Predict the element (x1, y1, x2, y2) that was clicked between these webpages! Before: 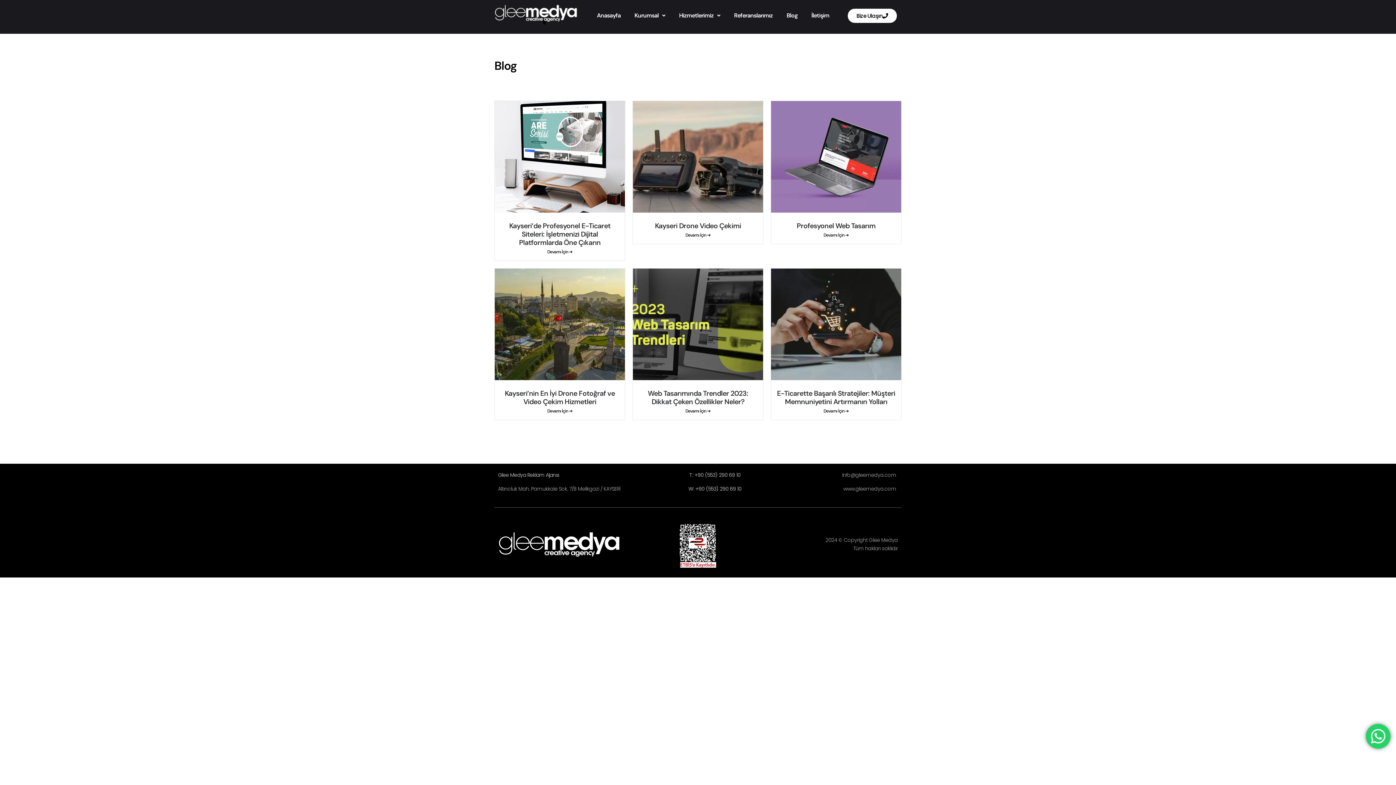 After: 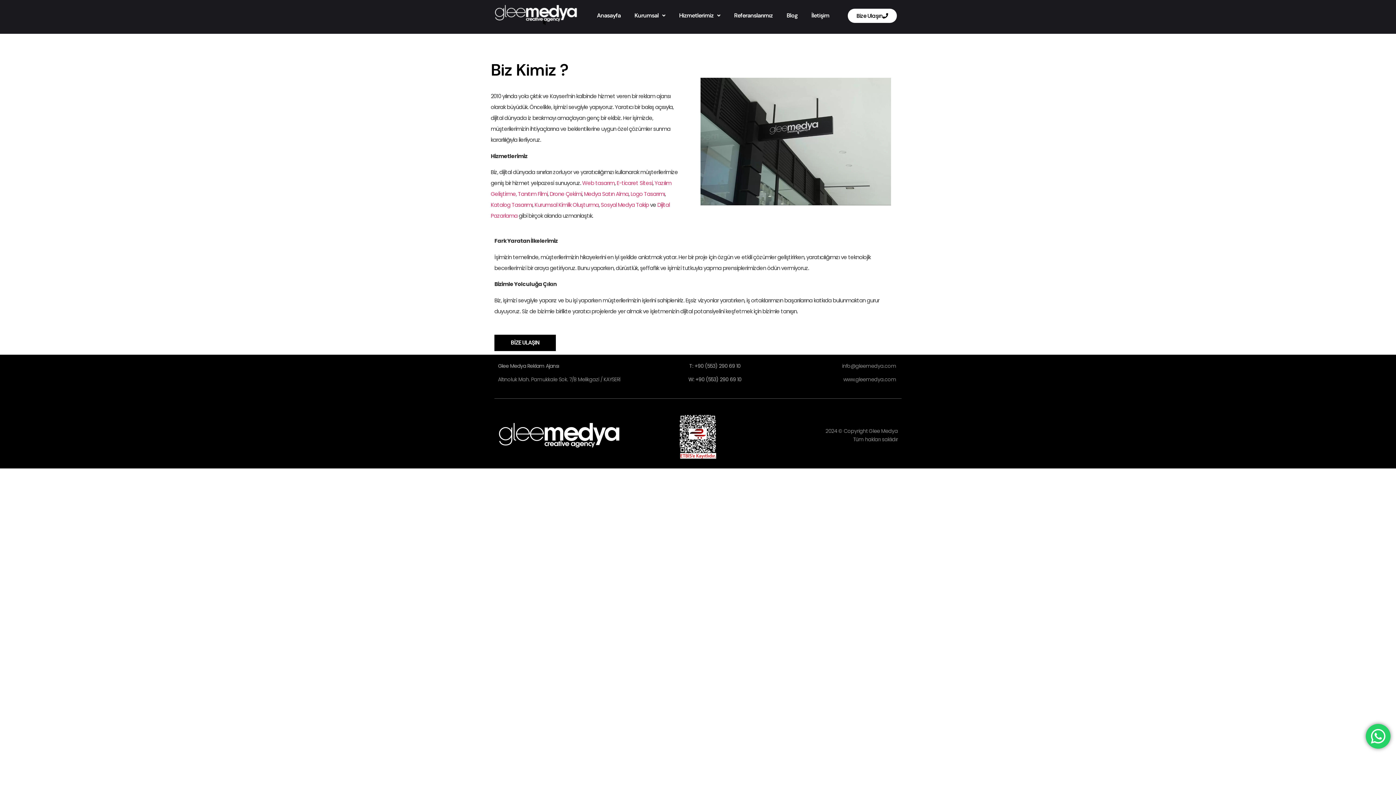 Action: label: Kurumsal bbox: (628, 7, 671, 23)